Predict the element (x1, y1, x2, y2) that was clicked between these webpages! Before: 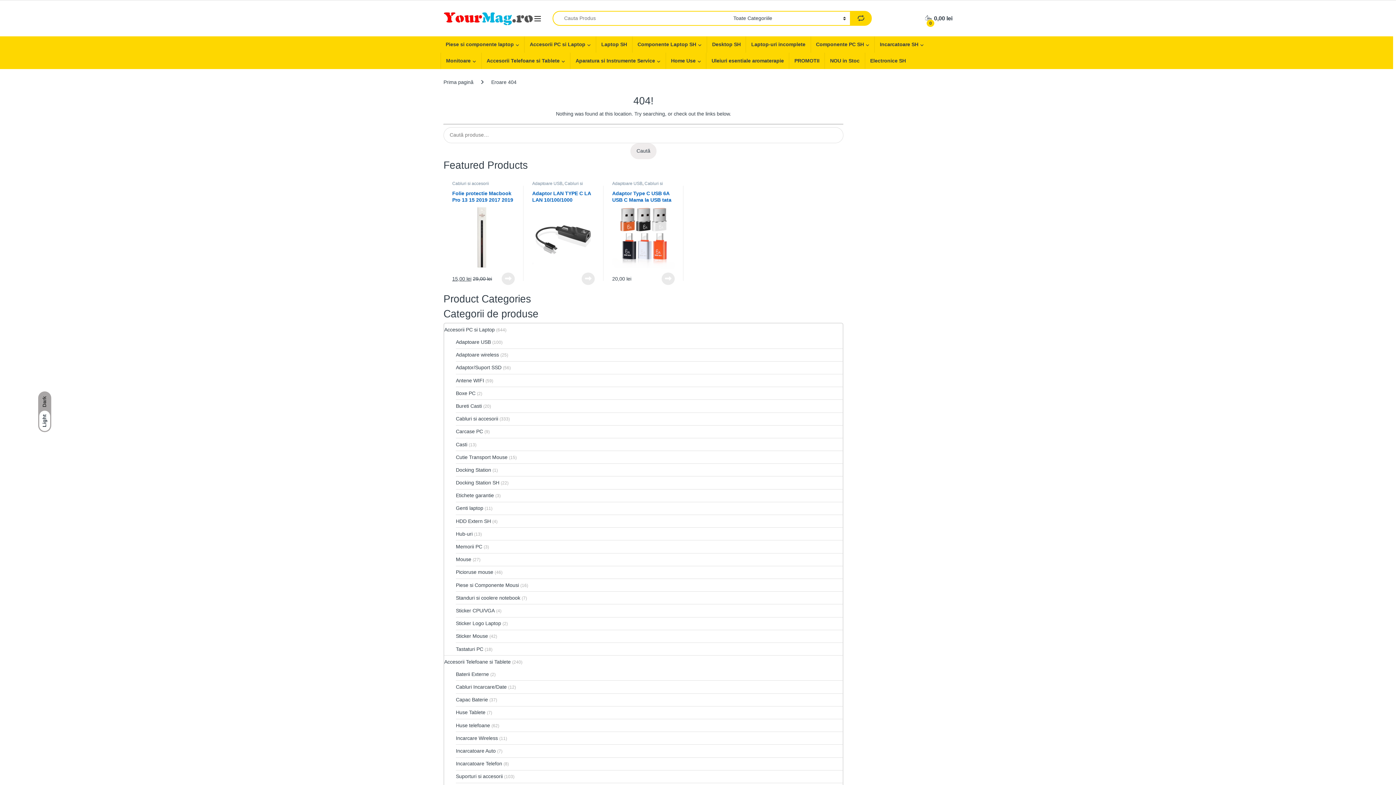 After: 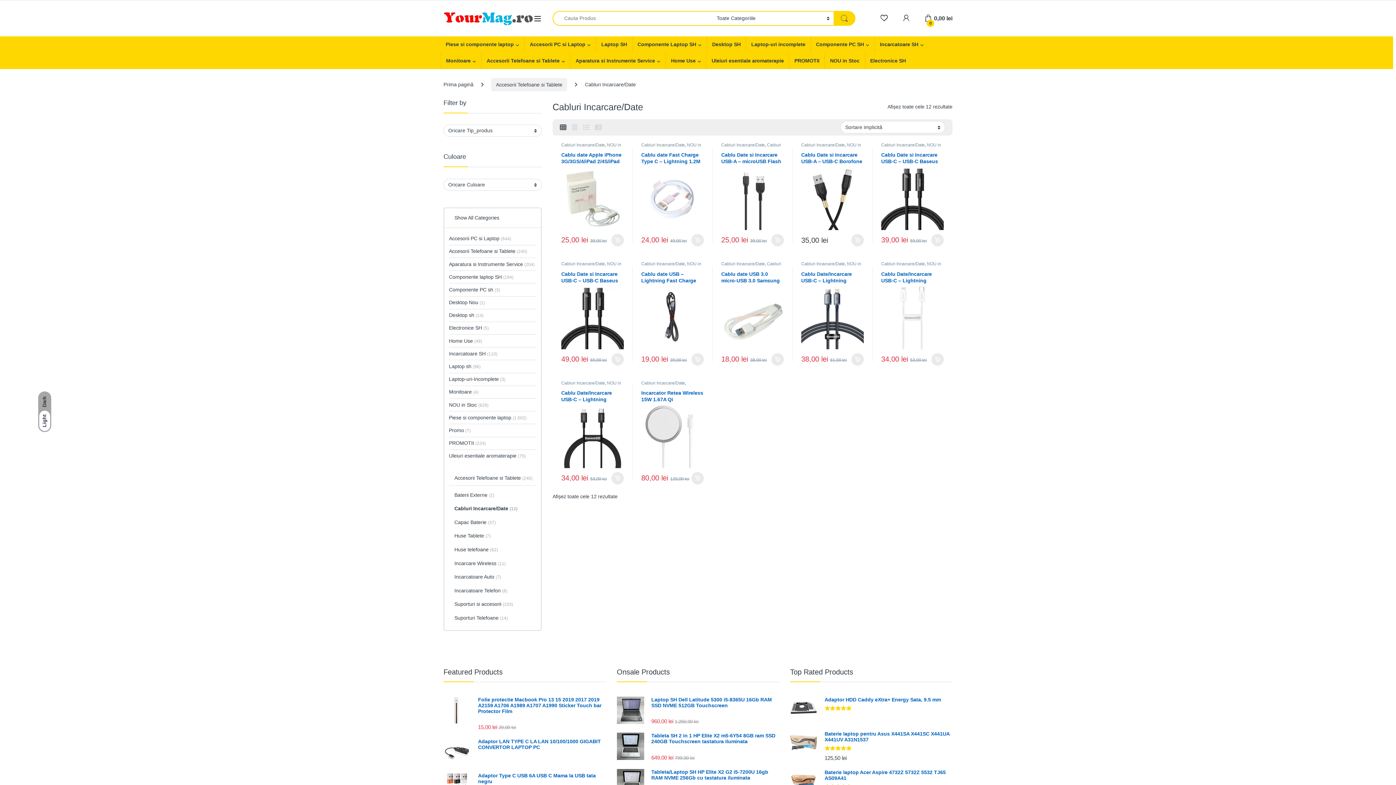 Action: bbox: (456, 681, 506, 693) label: Cabluri Incarcare/Date